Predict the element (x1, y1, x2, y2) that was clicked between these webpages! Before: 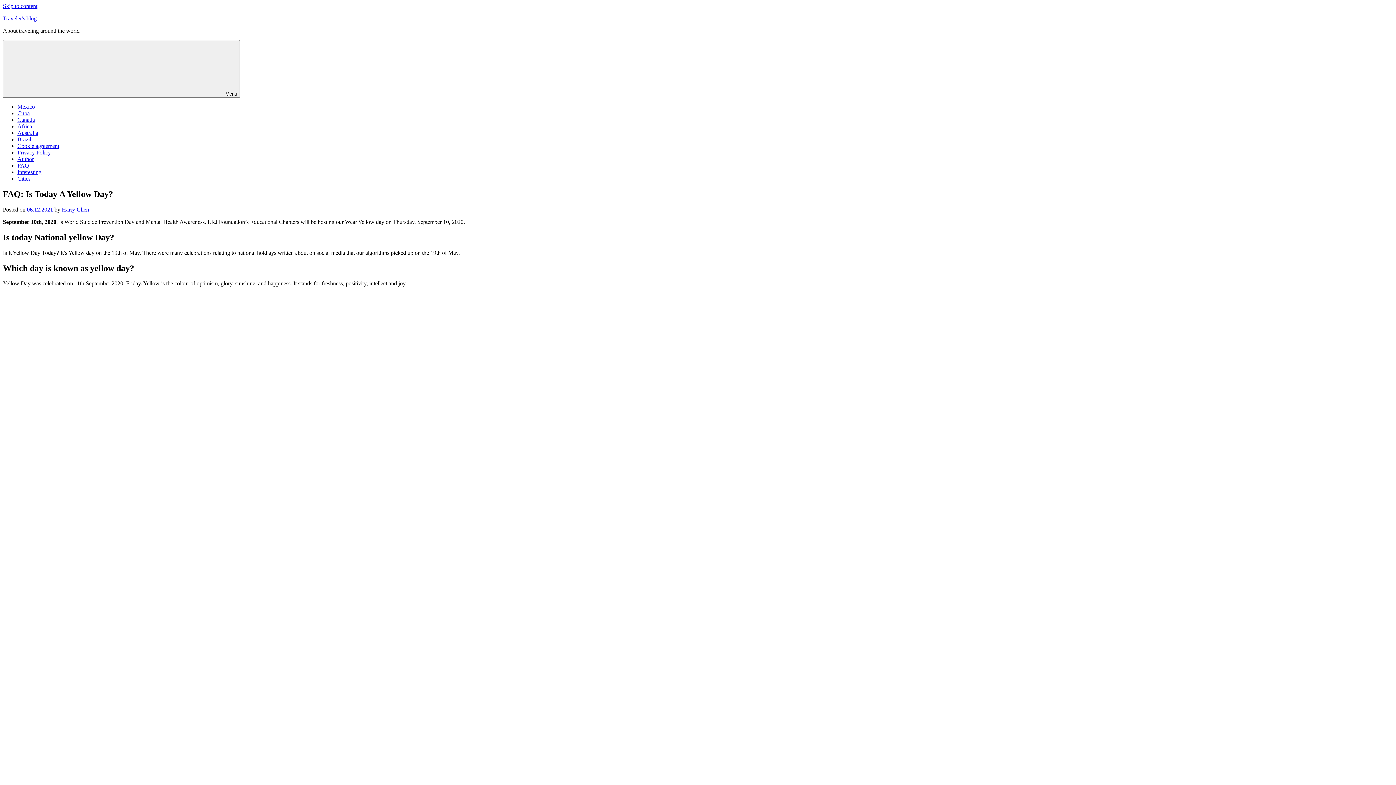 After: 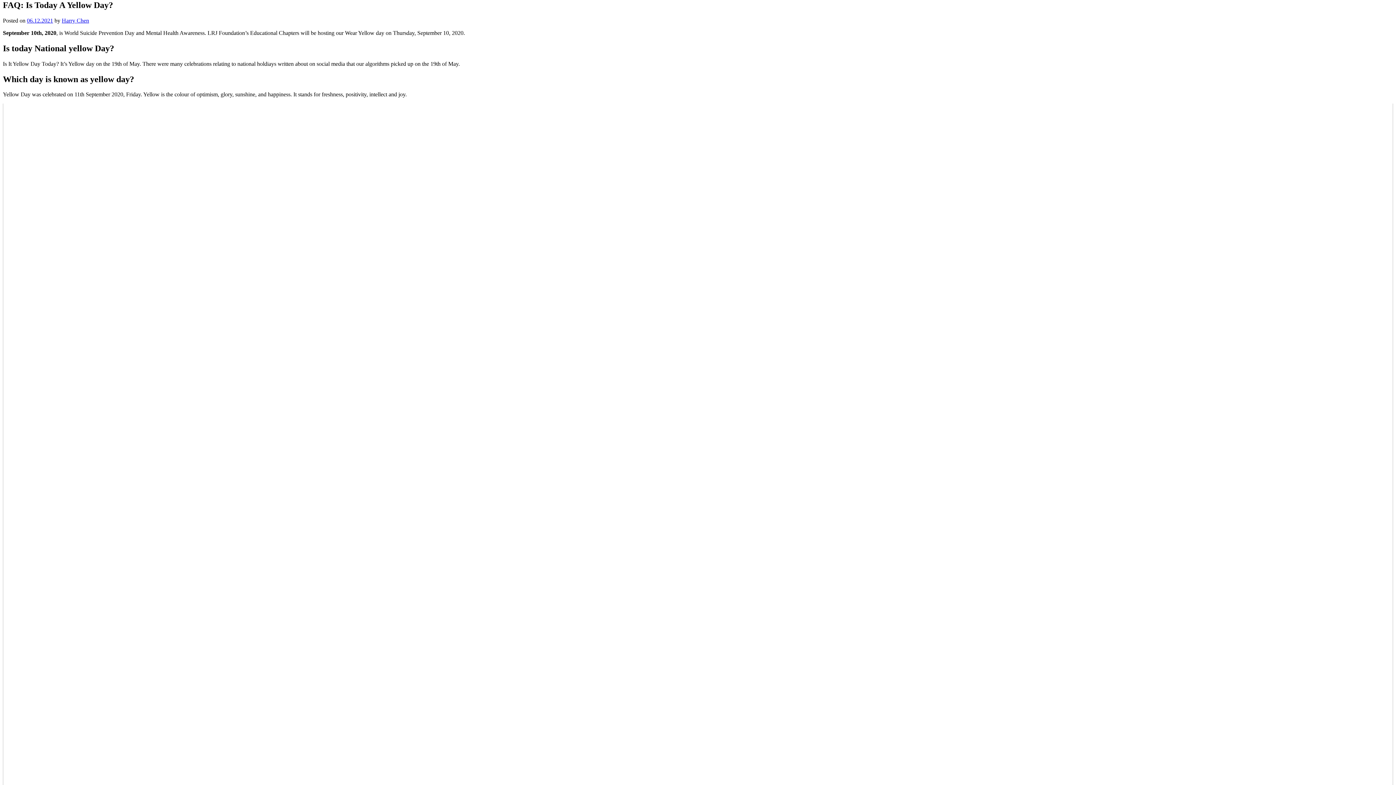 Action: label: Skip to content bbox: (2, 2, 37, 9)